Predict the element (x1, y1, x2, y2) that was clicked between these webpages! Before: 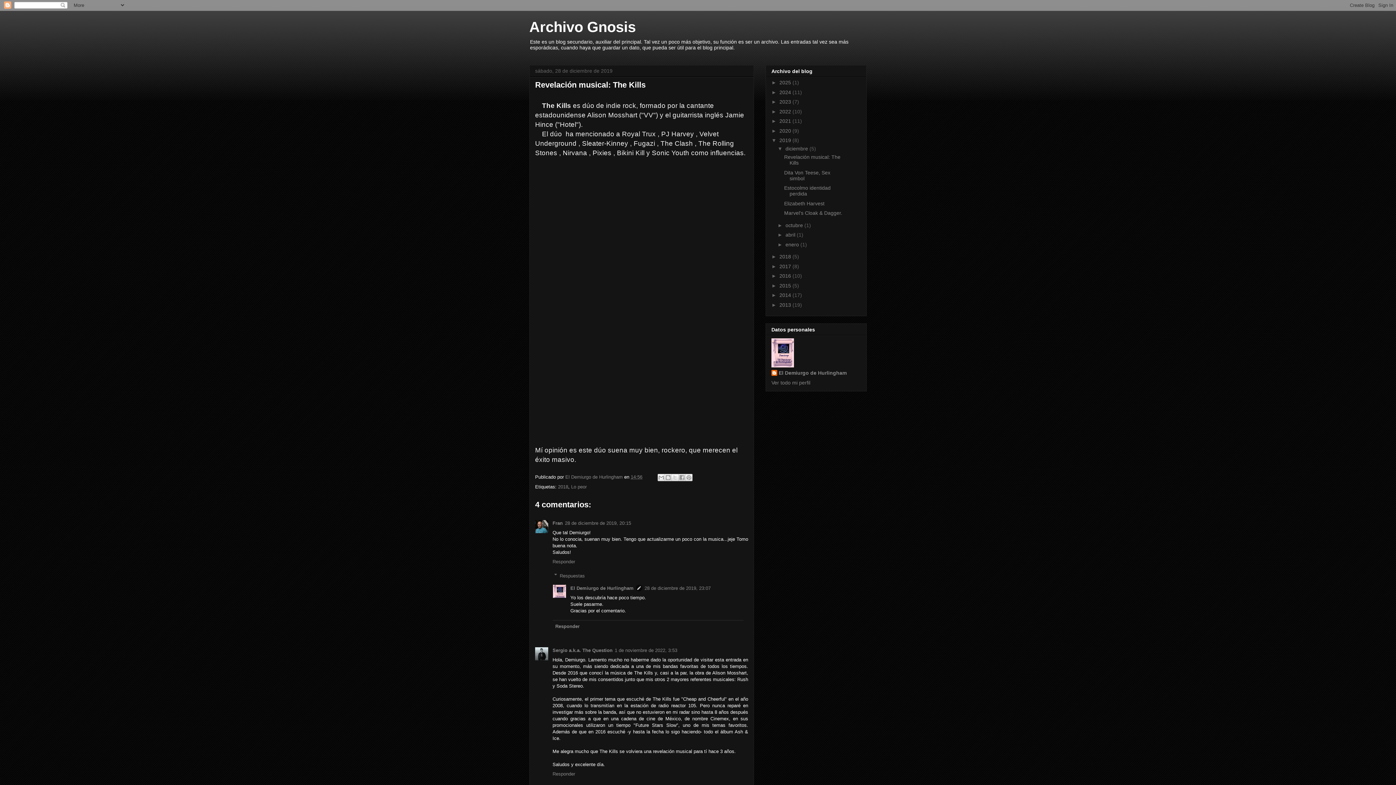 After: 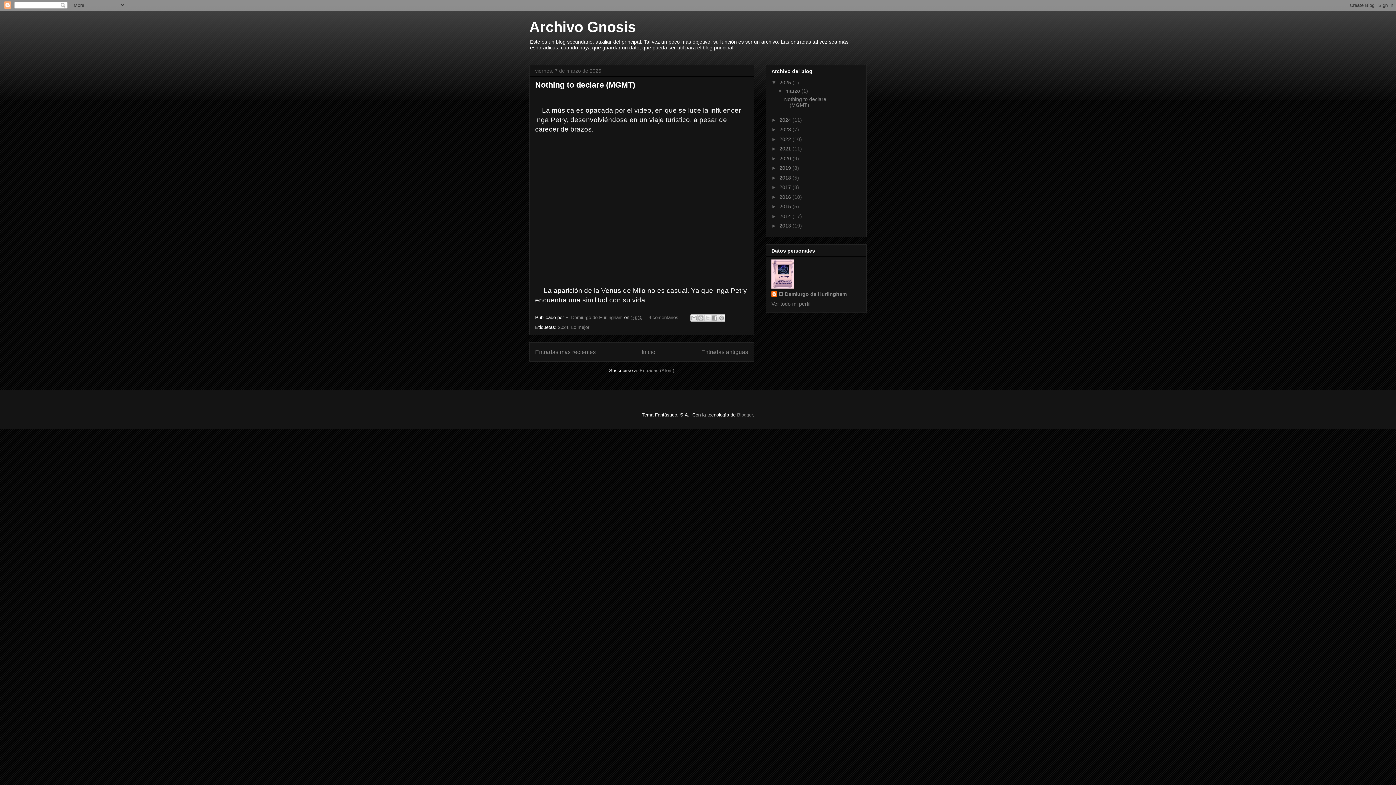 Action: bbox: (779, 79, 792, 85) label: 2025 